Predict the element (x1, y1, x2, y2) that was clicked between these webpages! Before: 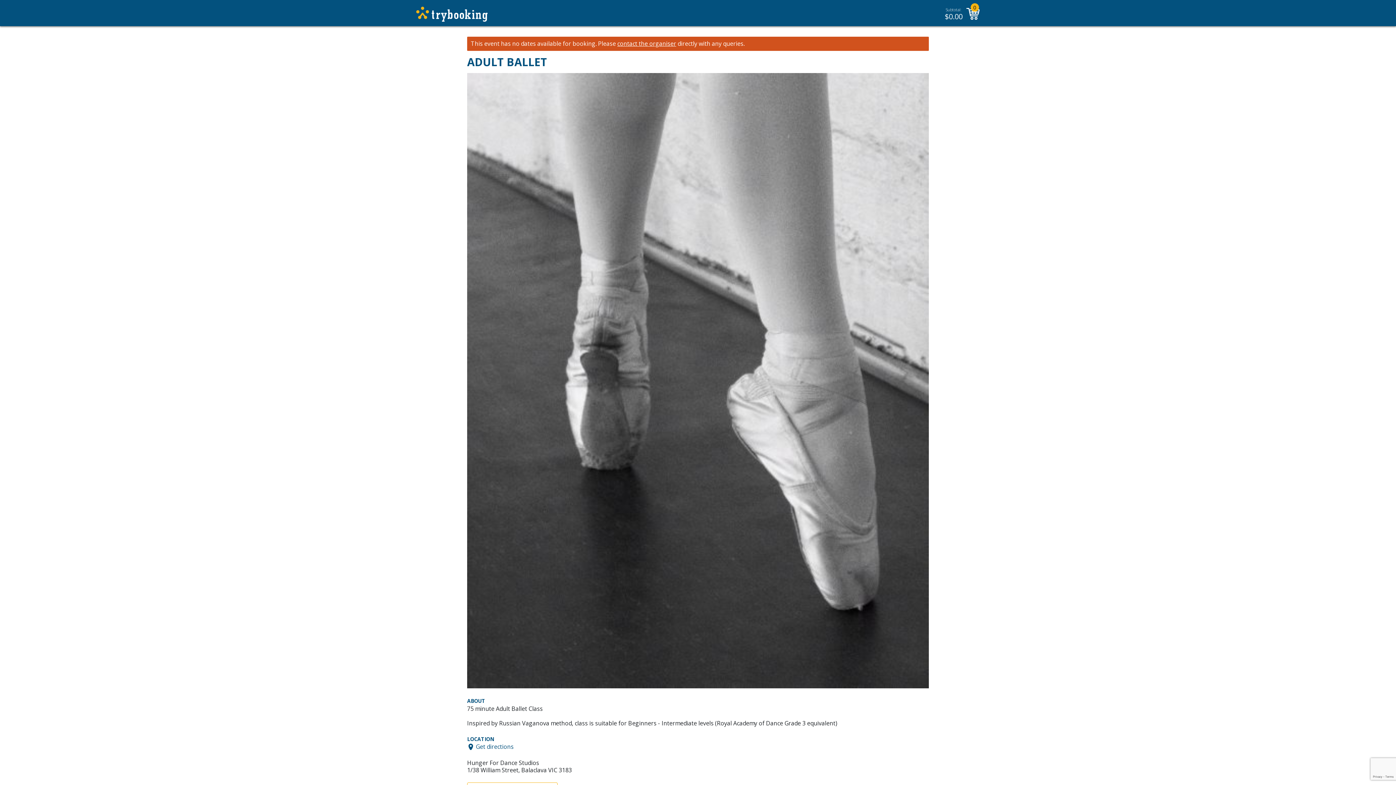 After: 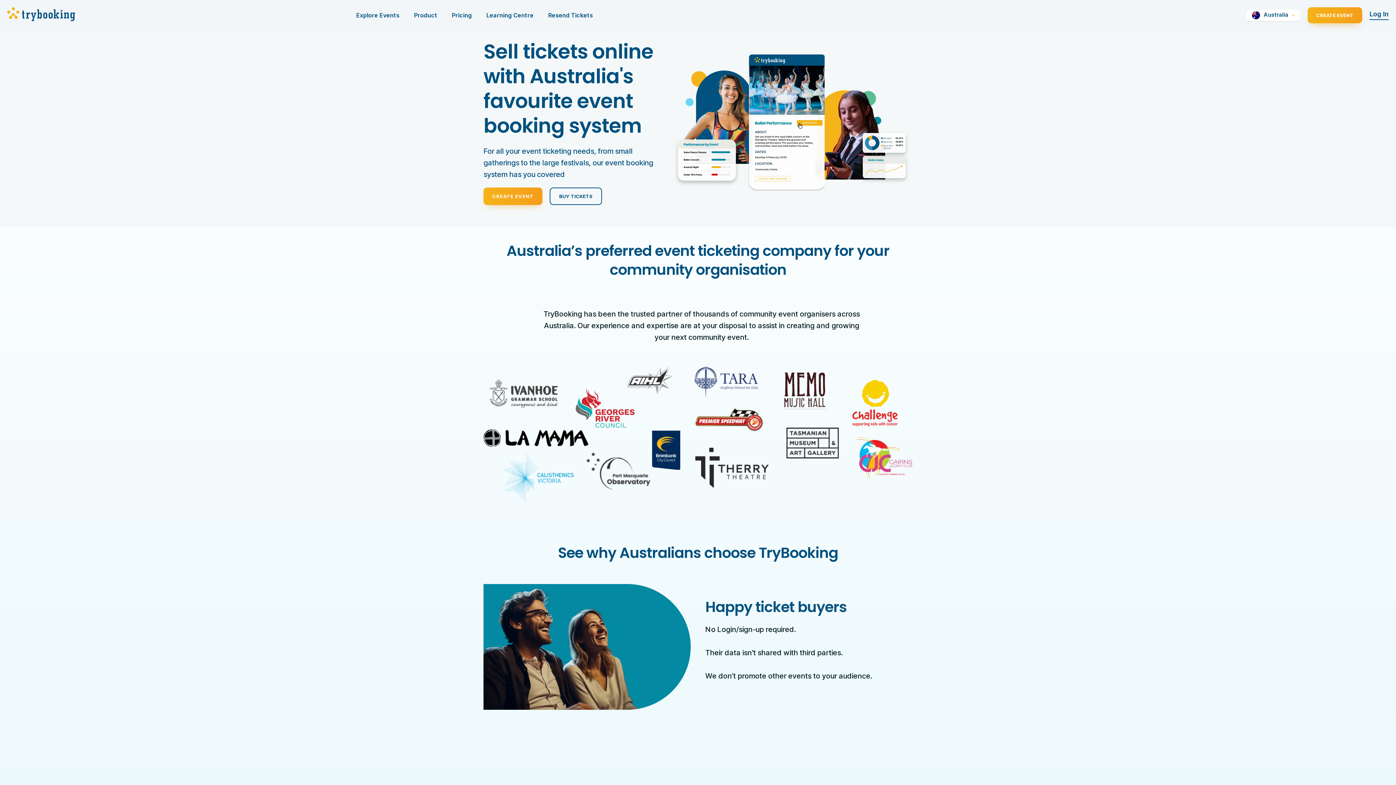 Action: bbox: (416, 6, 487, 21)